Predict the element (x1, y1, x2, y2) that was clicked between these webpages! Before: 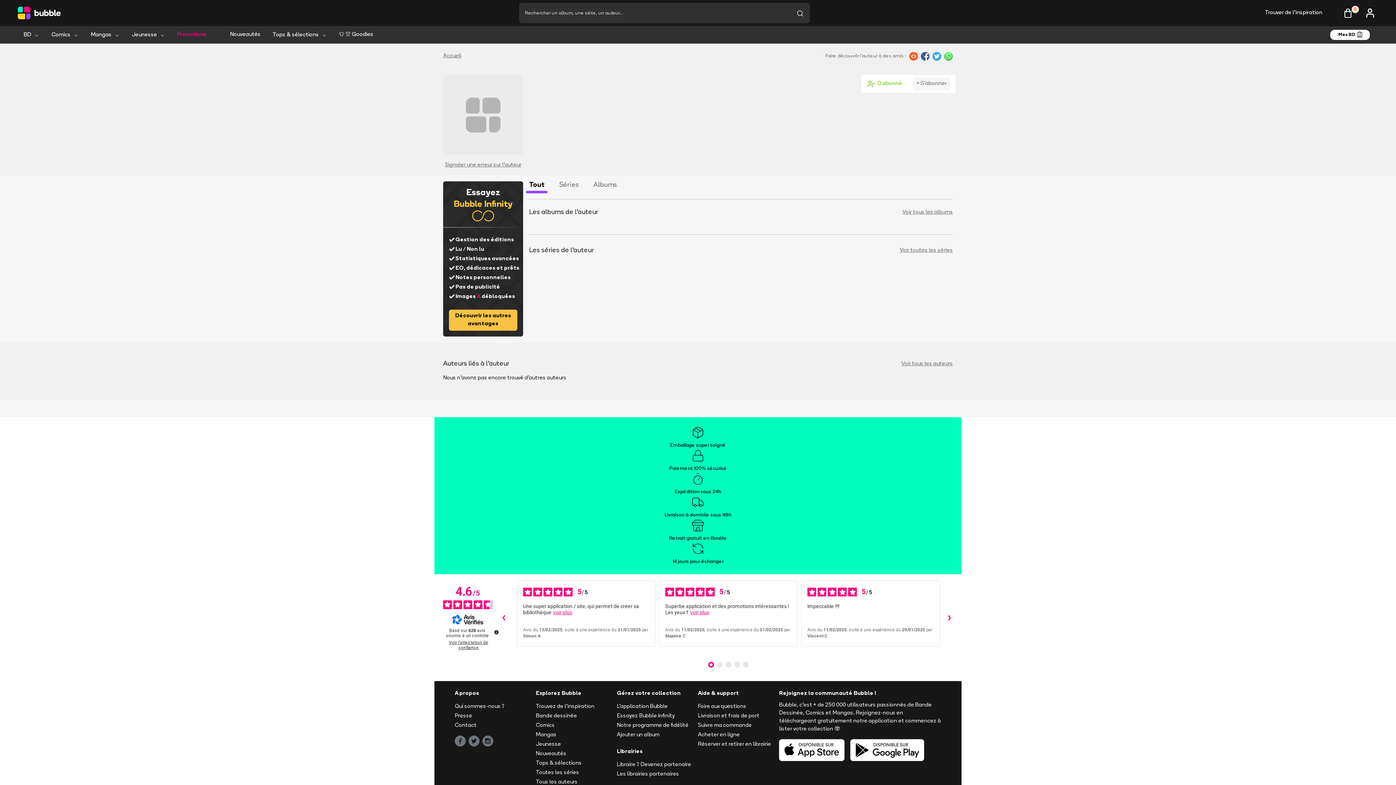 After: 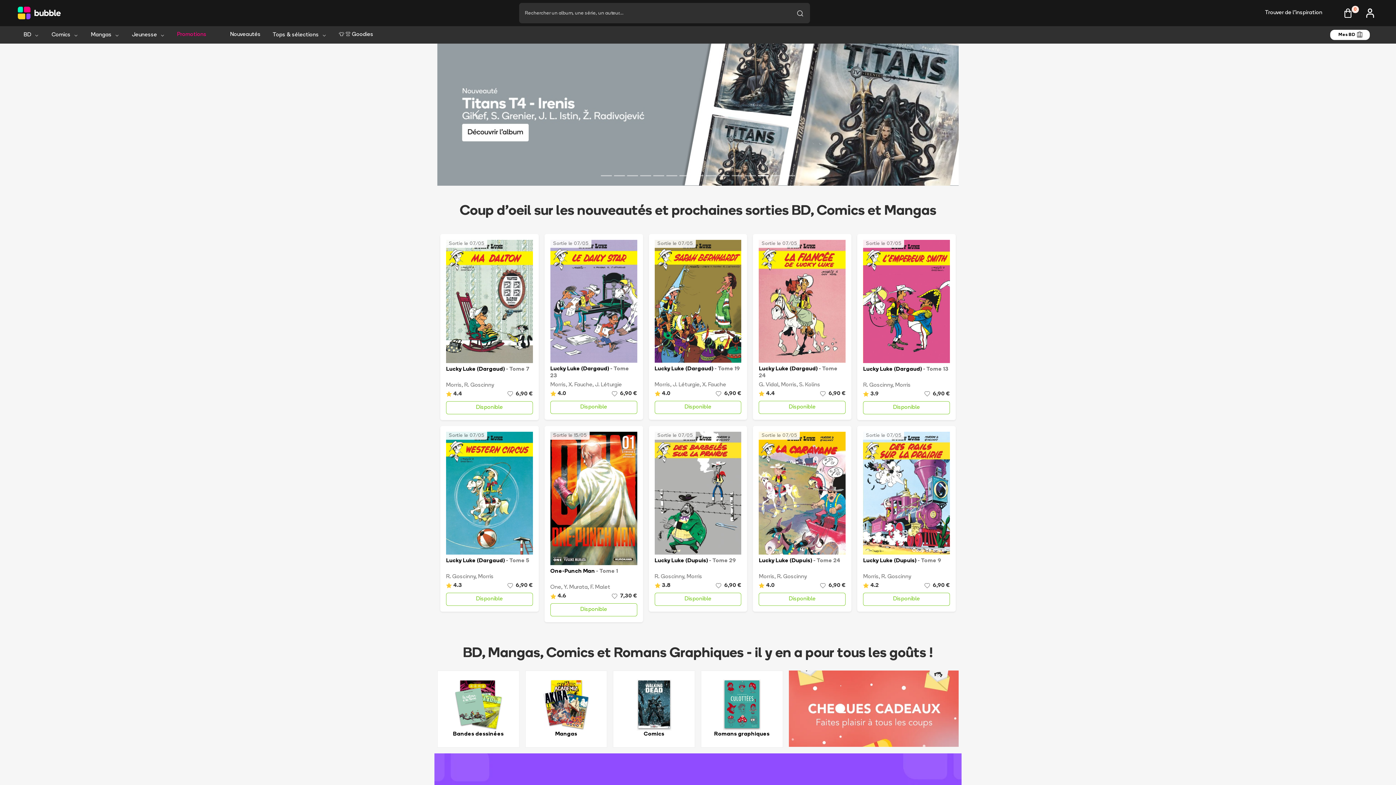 Action: label: Accueil bbox: (443, 52, 461, 60)